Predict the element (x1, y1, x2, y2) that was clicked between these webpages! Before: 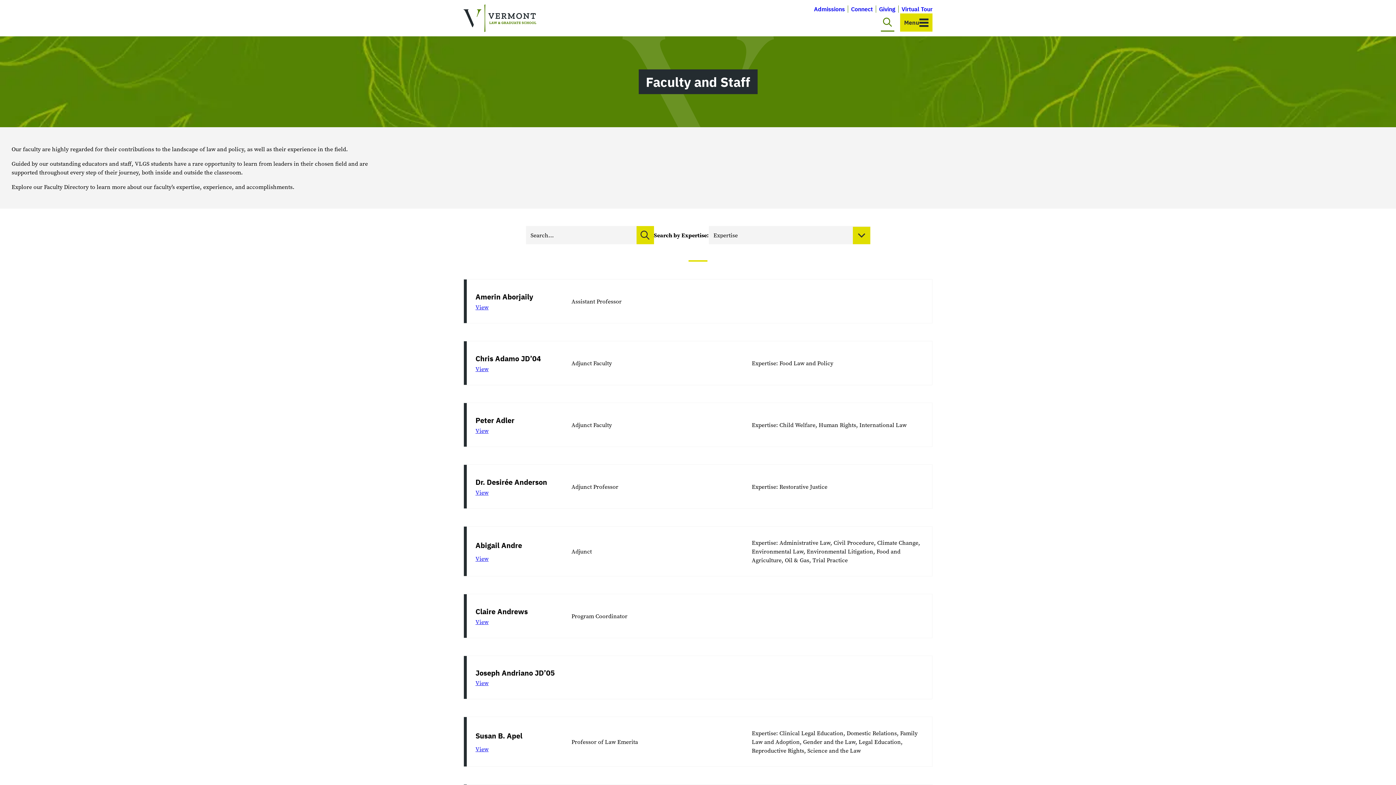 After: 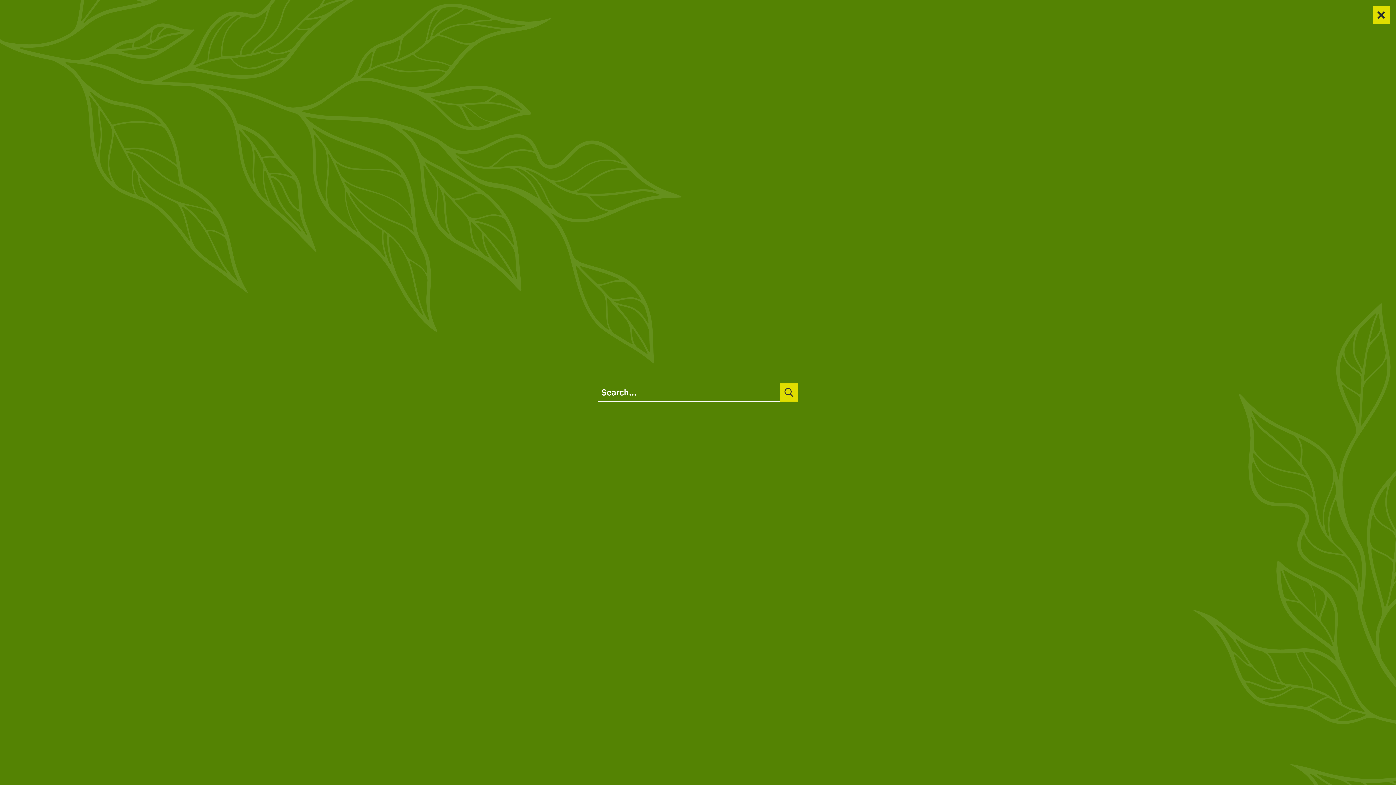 Action: label: Toggle search bbox: (881, 13, 894, 31)